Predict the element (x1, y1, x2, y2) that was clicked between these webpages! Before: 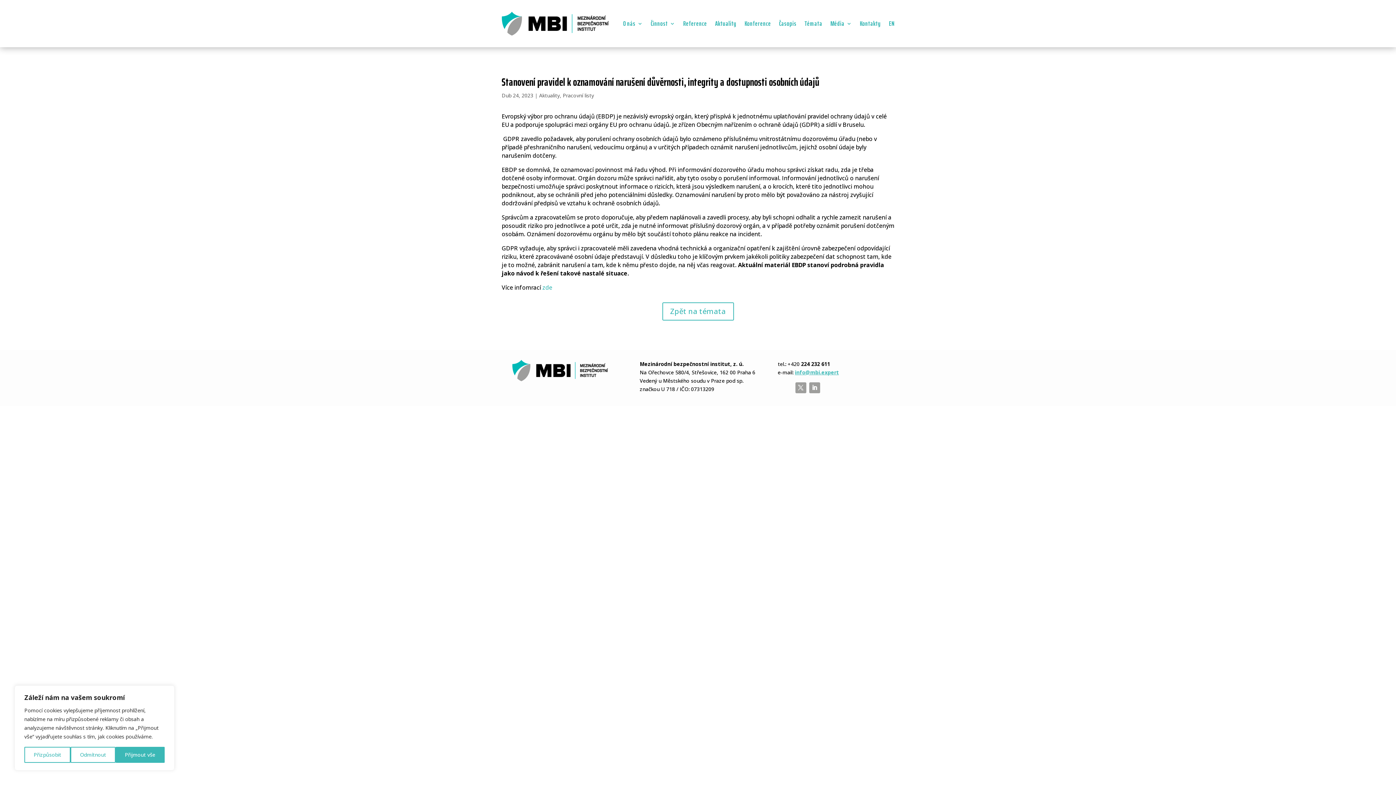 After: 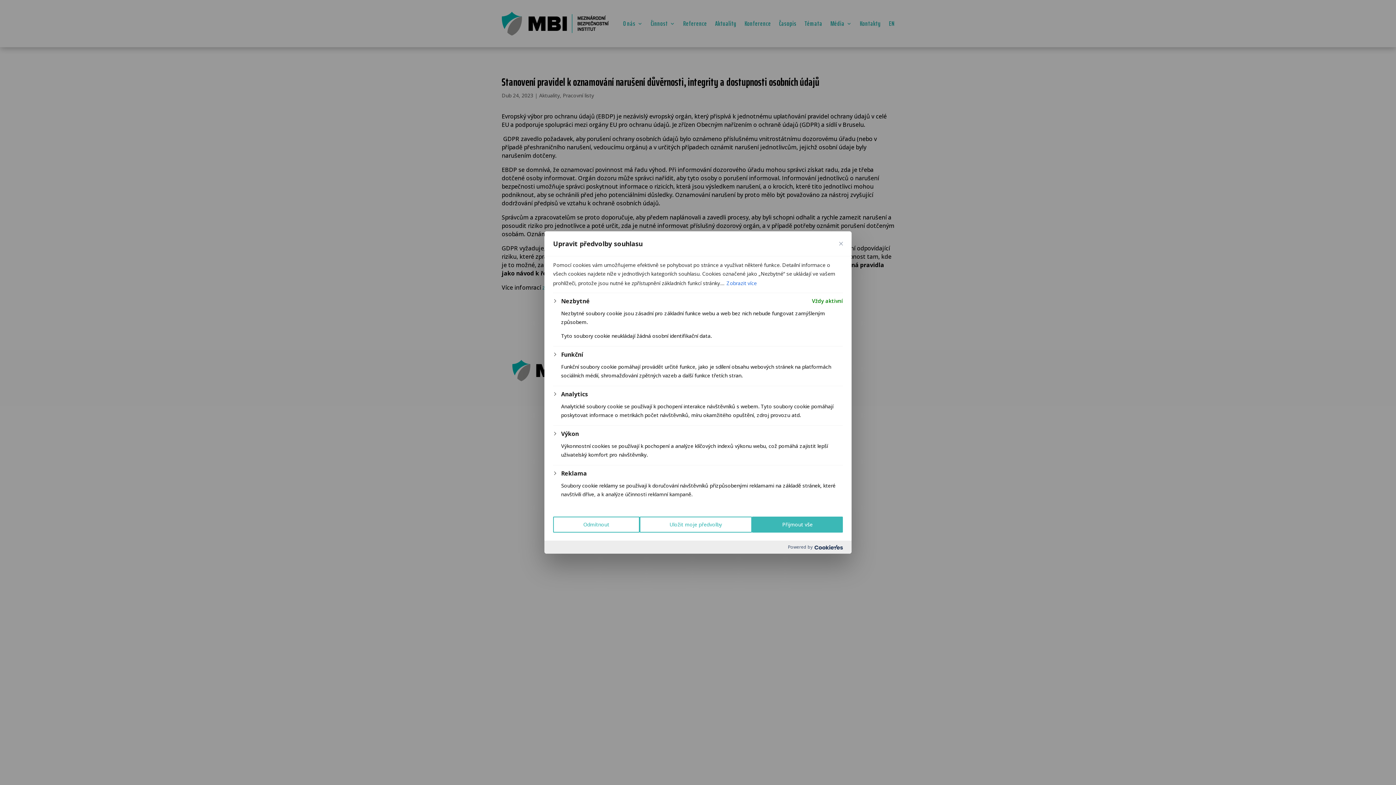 Action: label: Přizpůsobit bbox: (24, 747, 70, 763)